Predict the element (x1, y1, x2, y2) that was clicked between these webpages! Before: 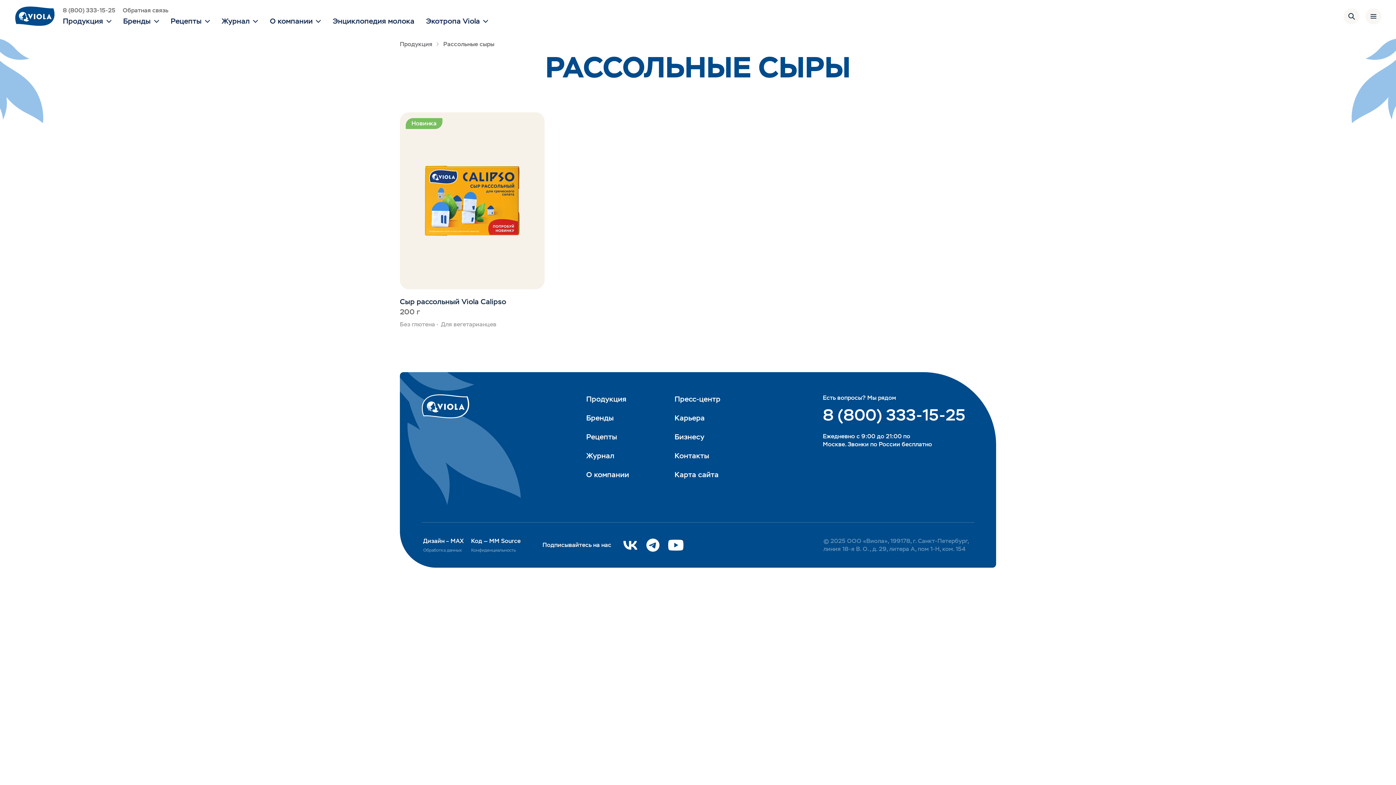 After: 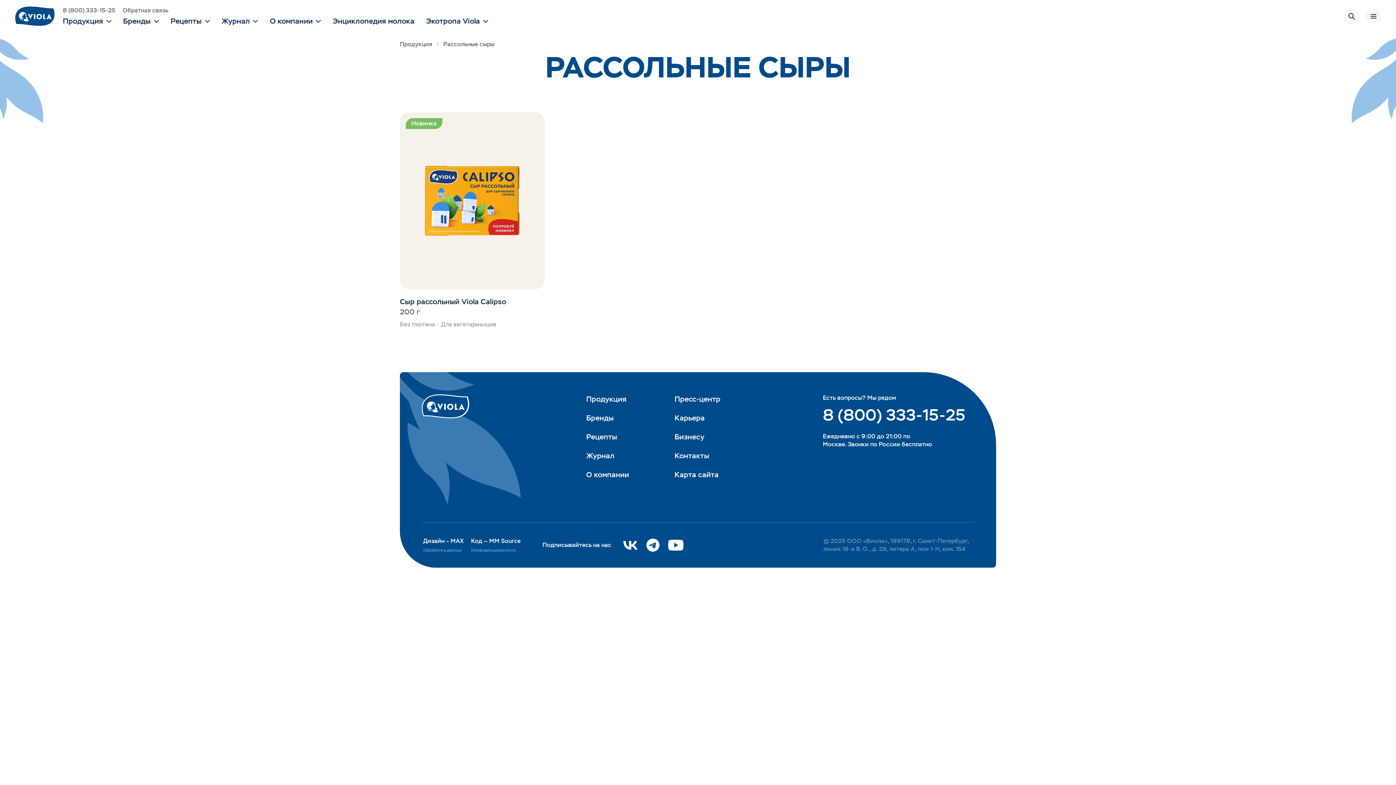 Action: bbox: (623, 540, 637, 550)